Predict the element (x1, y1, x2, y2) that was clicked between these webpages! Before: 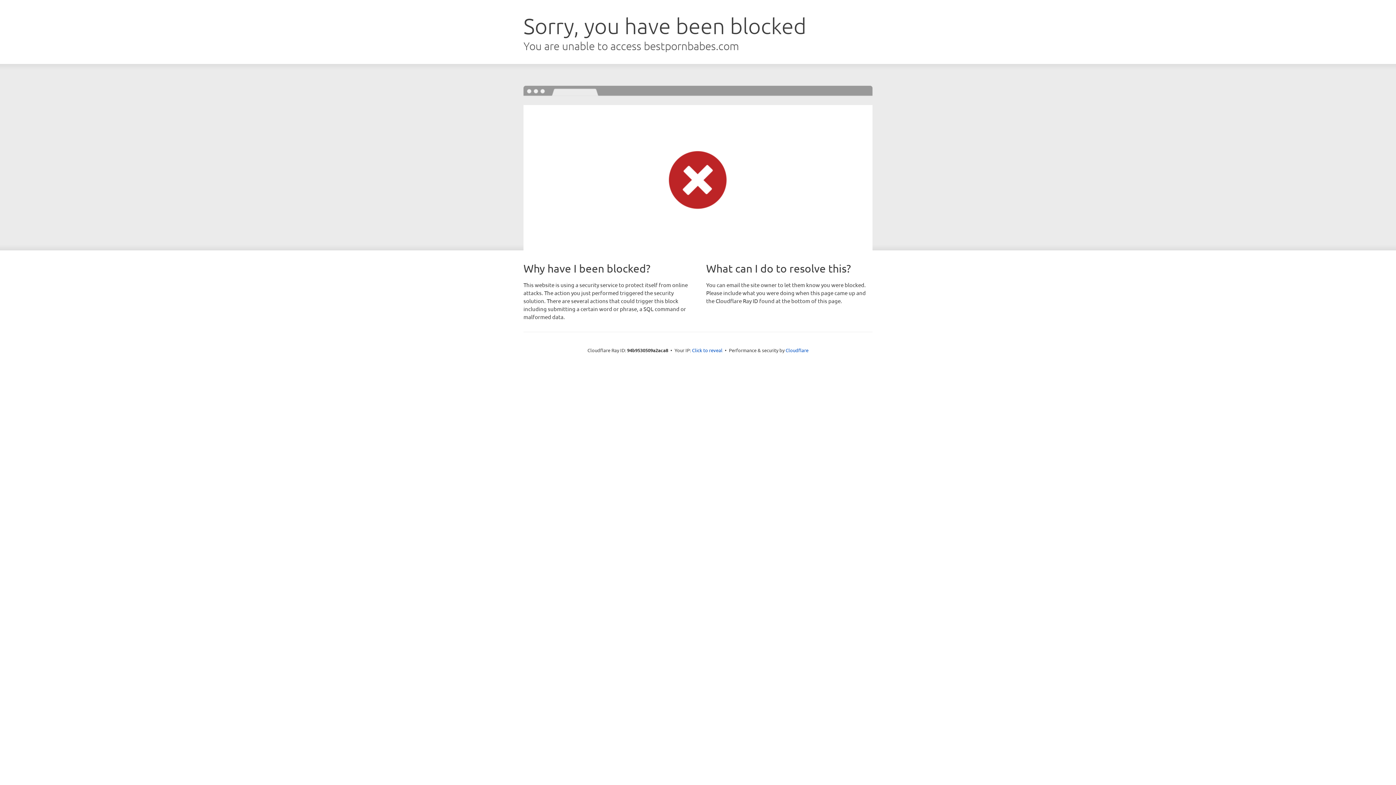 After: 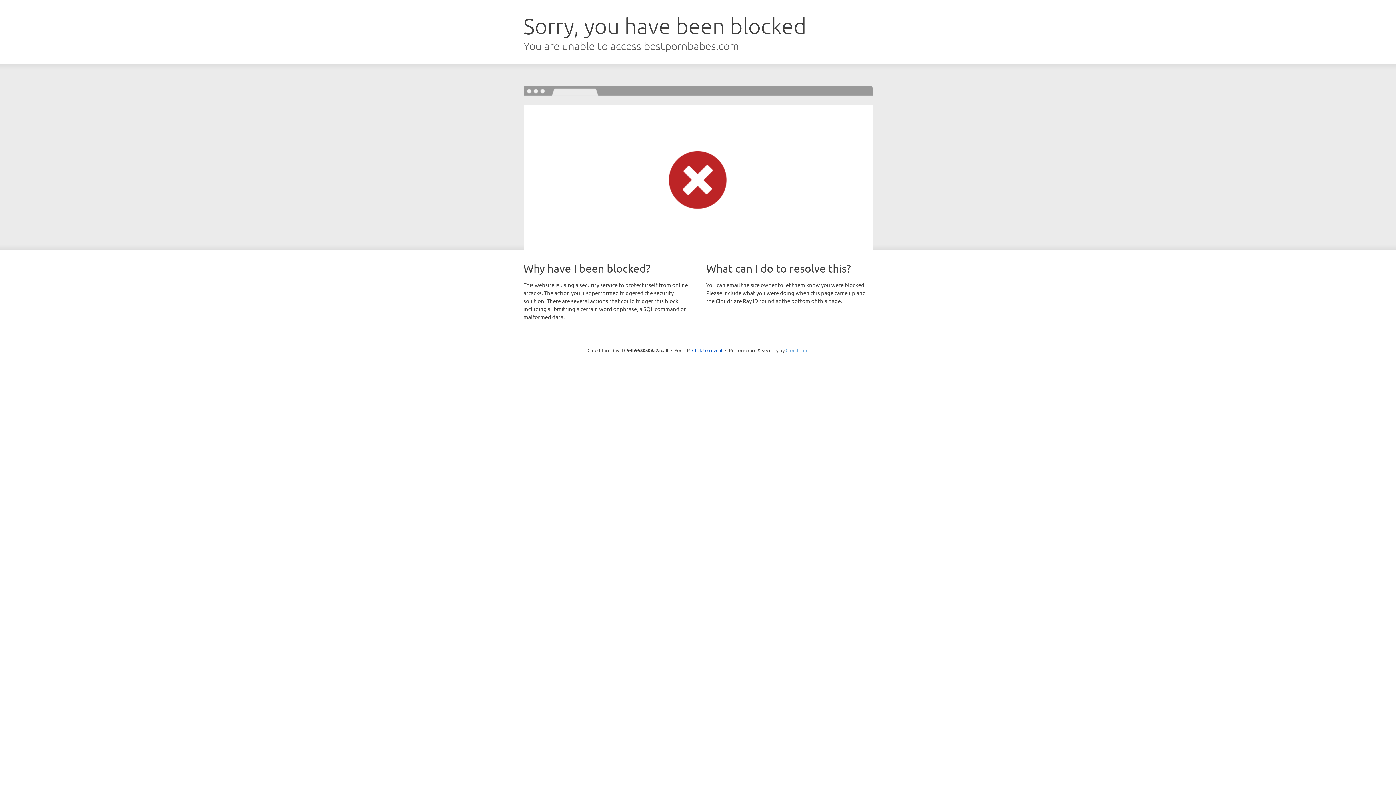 Action: label: Cloudflare bbox: (785, 347, 808, 353)